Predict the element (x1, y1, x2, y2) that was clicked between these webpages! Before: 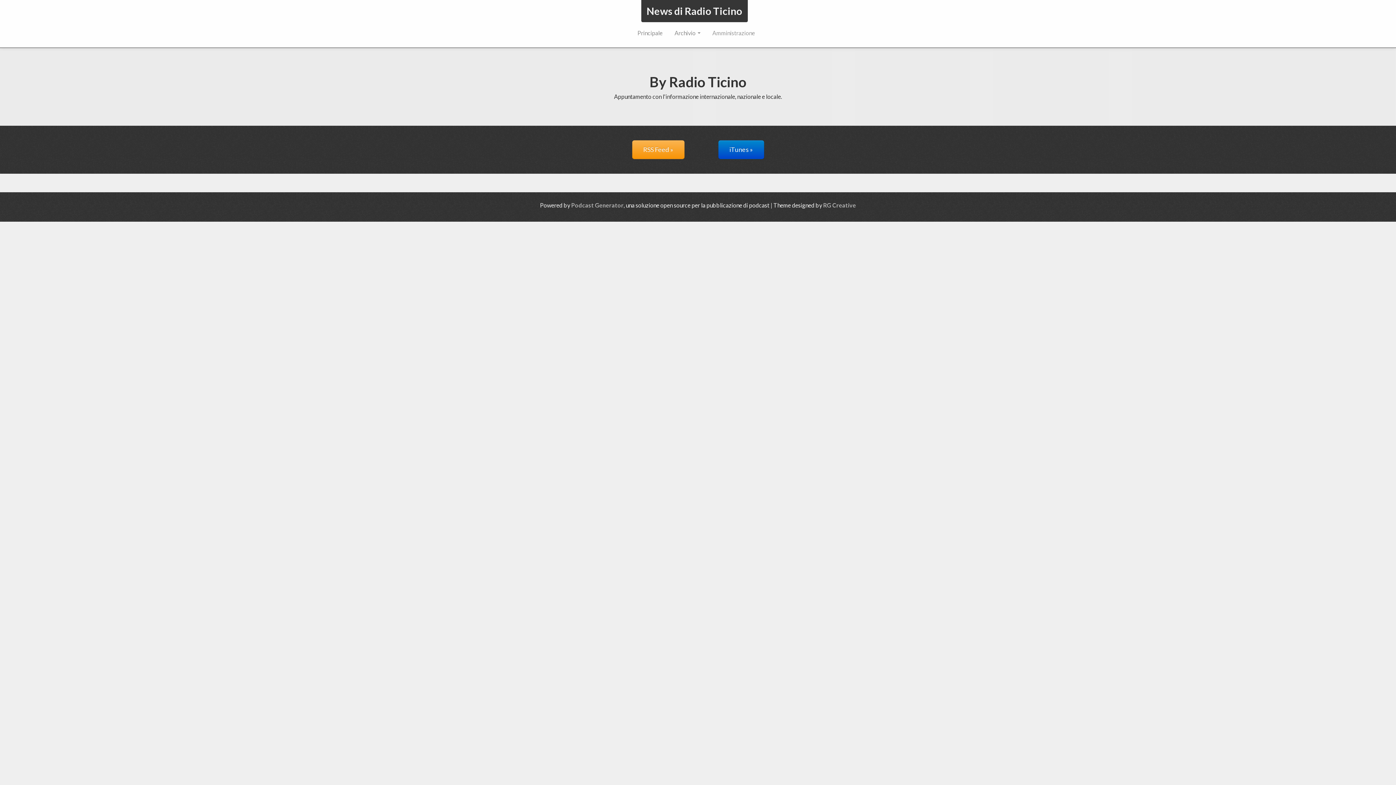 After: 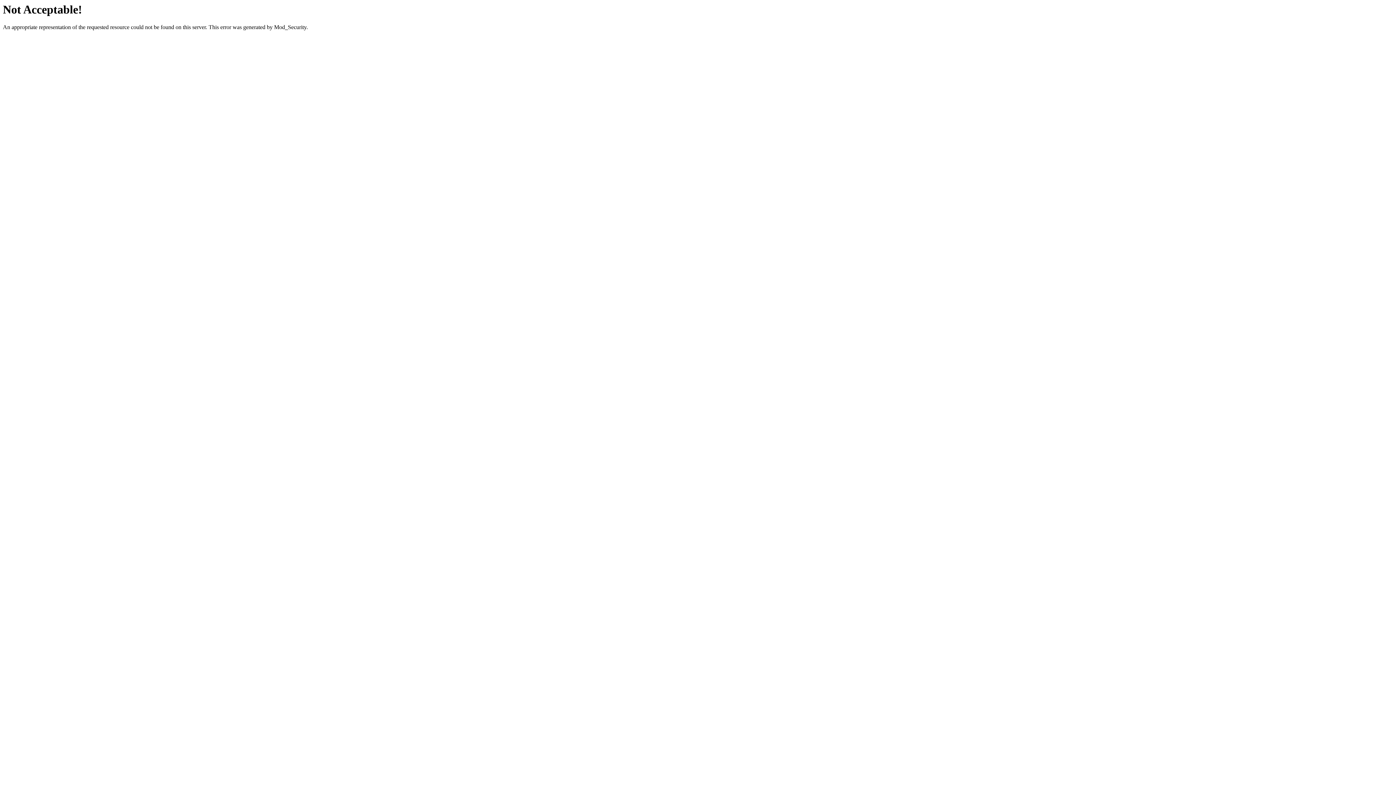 Action: label: Podcast Generator bbox: (571, 201, 623, 208)